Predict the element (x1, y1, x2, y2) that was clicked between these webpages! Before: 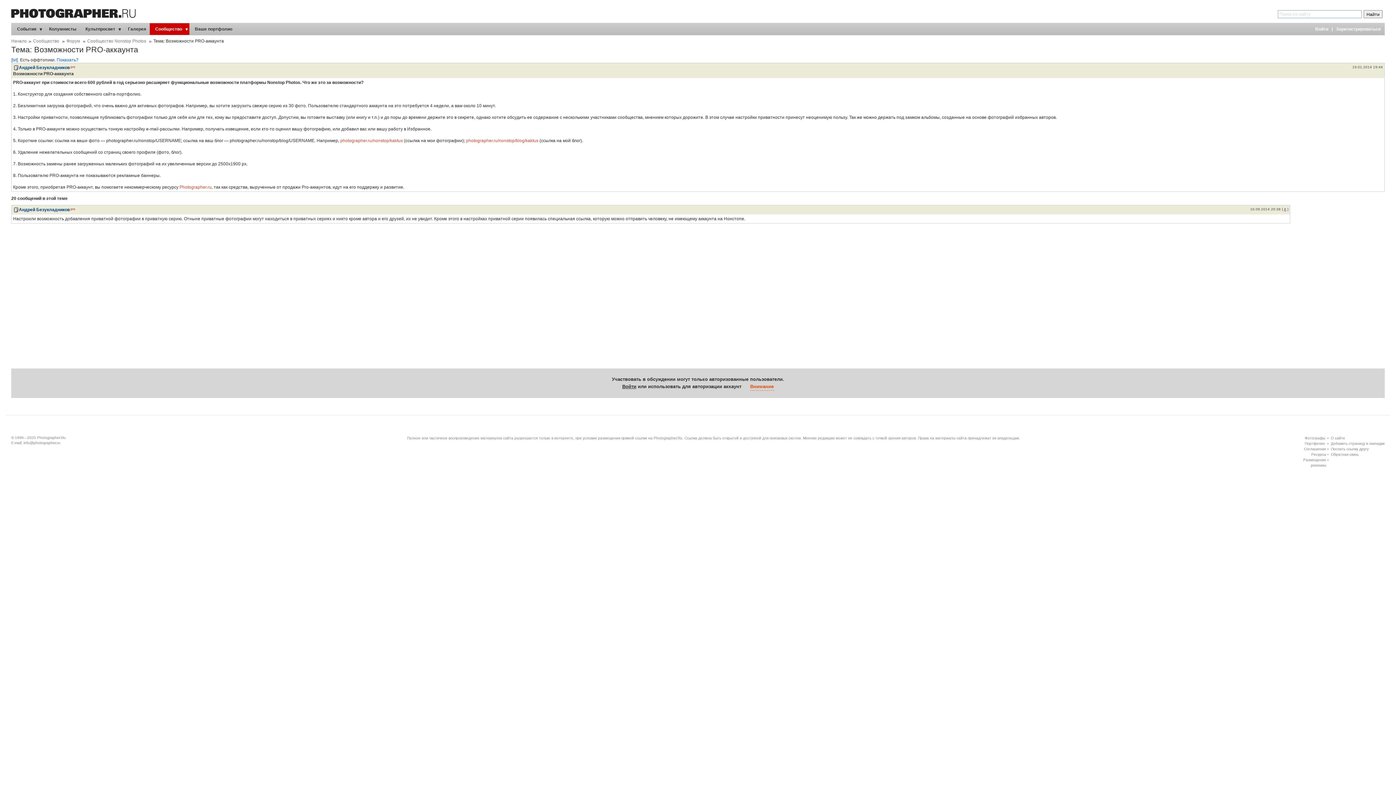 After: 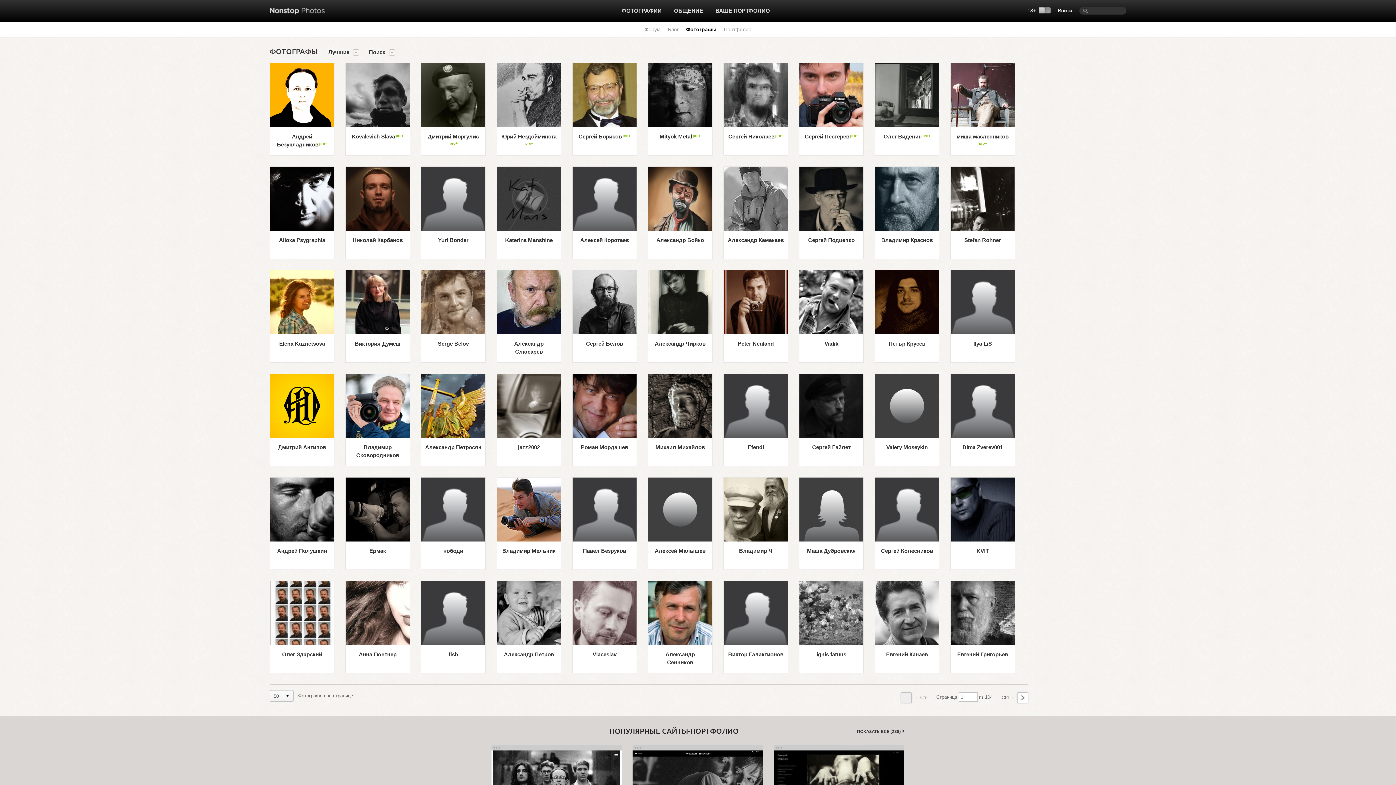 Action: label: Фотографы bbox: (1305, 436, 1325, 440)